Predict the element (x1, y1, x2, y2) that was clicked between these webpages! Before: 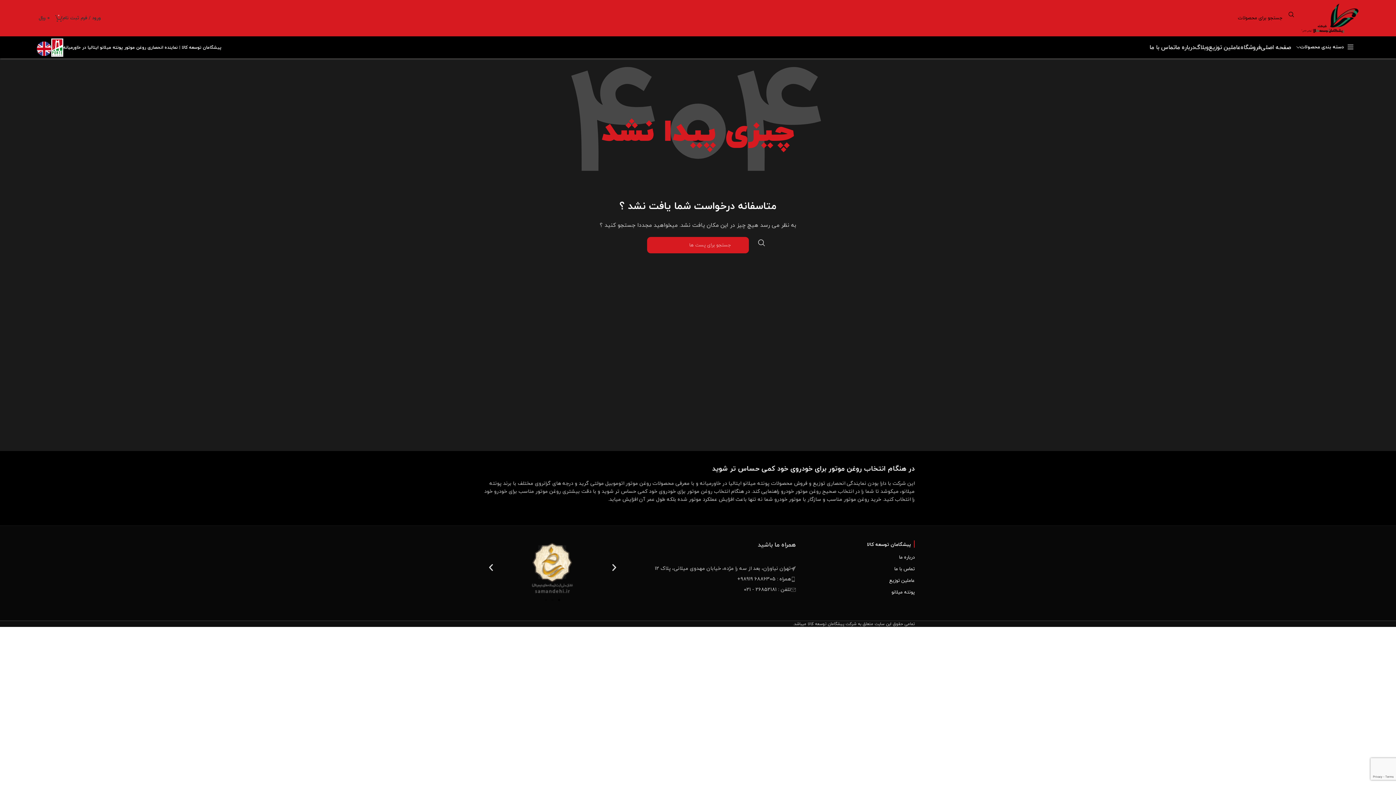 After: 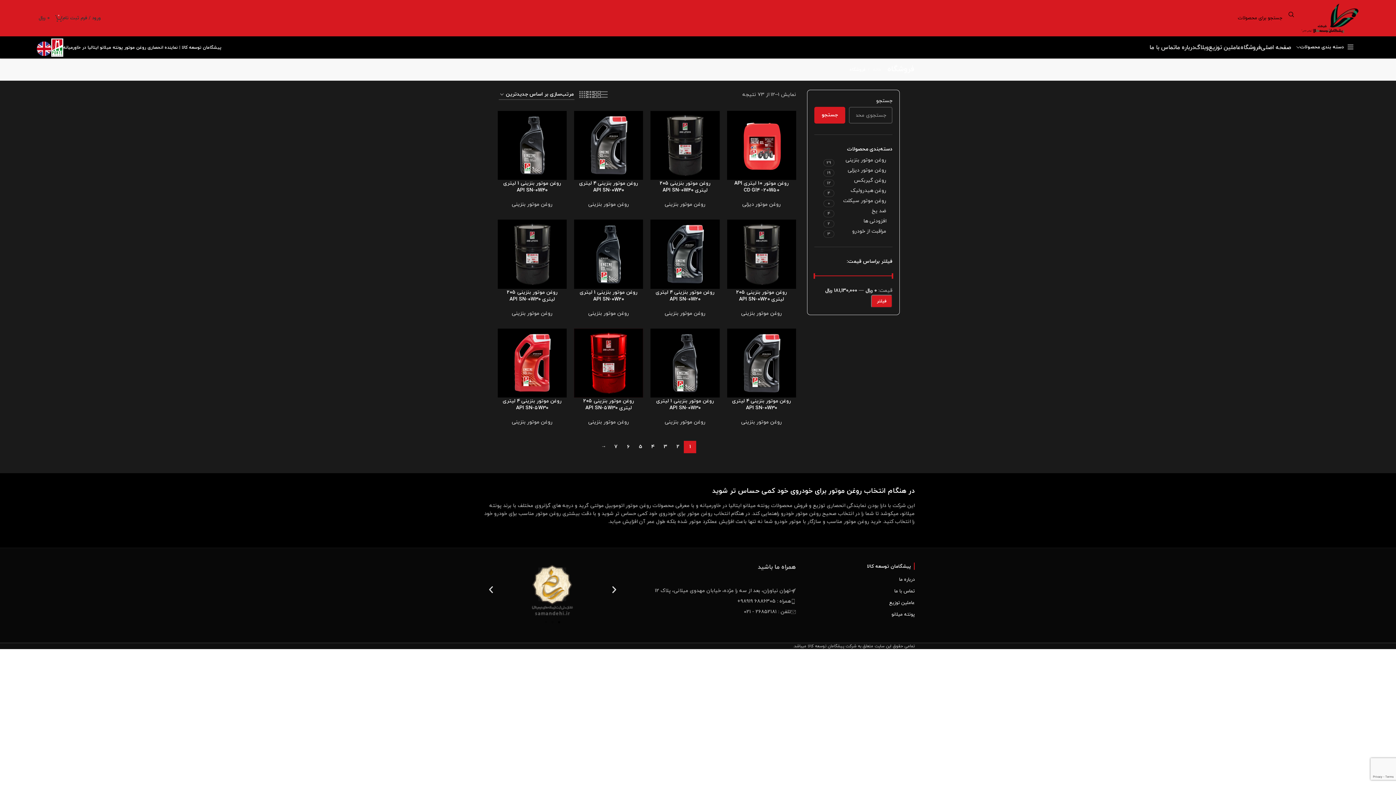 Action: bbox: (1241, 40, 1261, 54) label: فروشگاه